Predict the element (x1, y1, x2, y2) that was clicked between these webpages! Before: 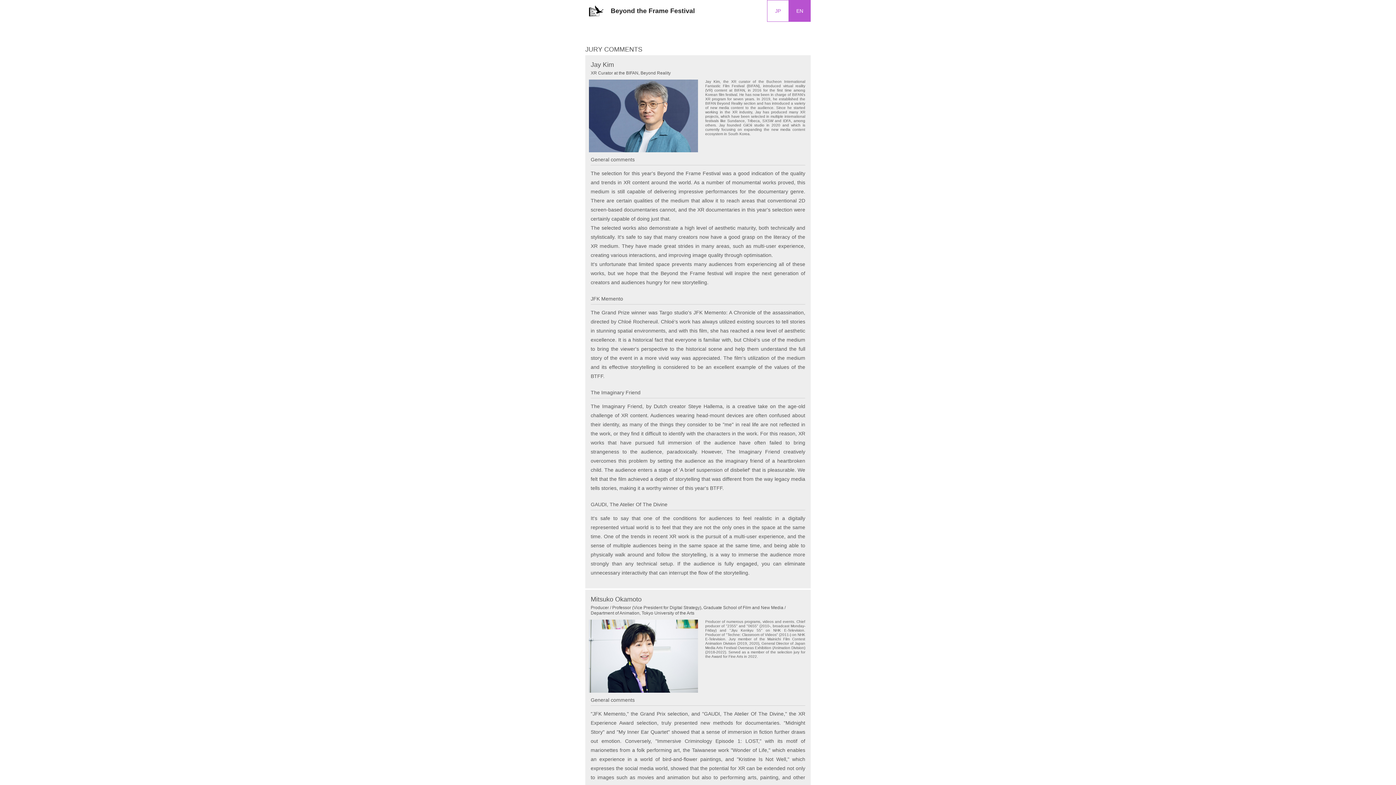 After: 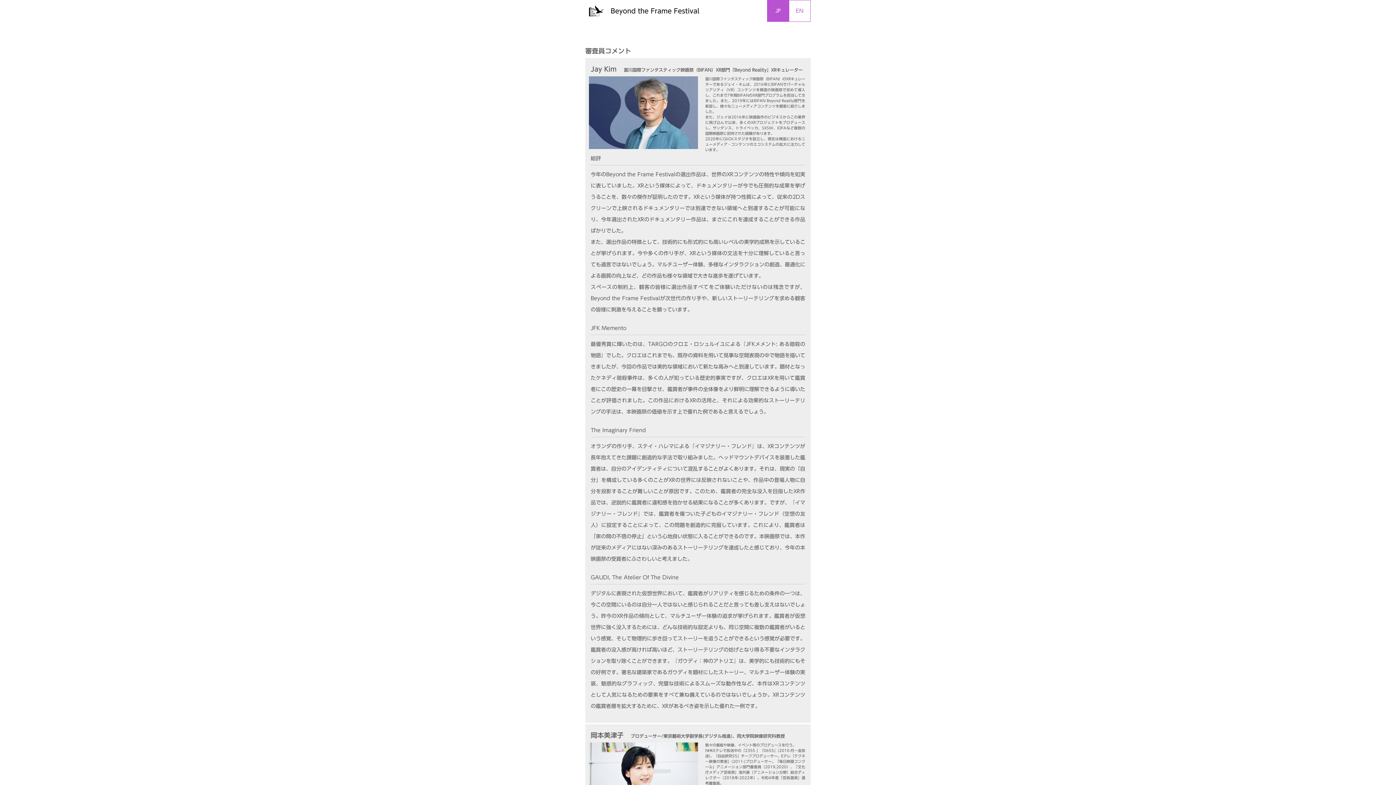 Action: bbox: (767, 0, 789, 21) label: JP